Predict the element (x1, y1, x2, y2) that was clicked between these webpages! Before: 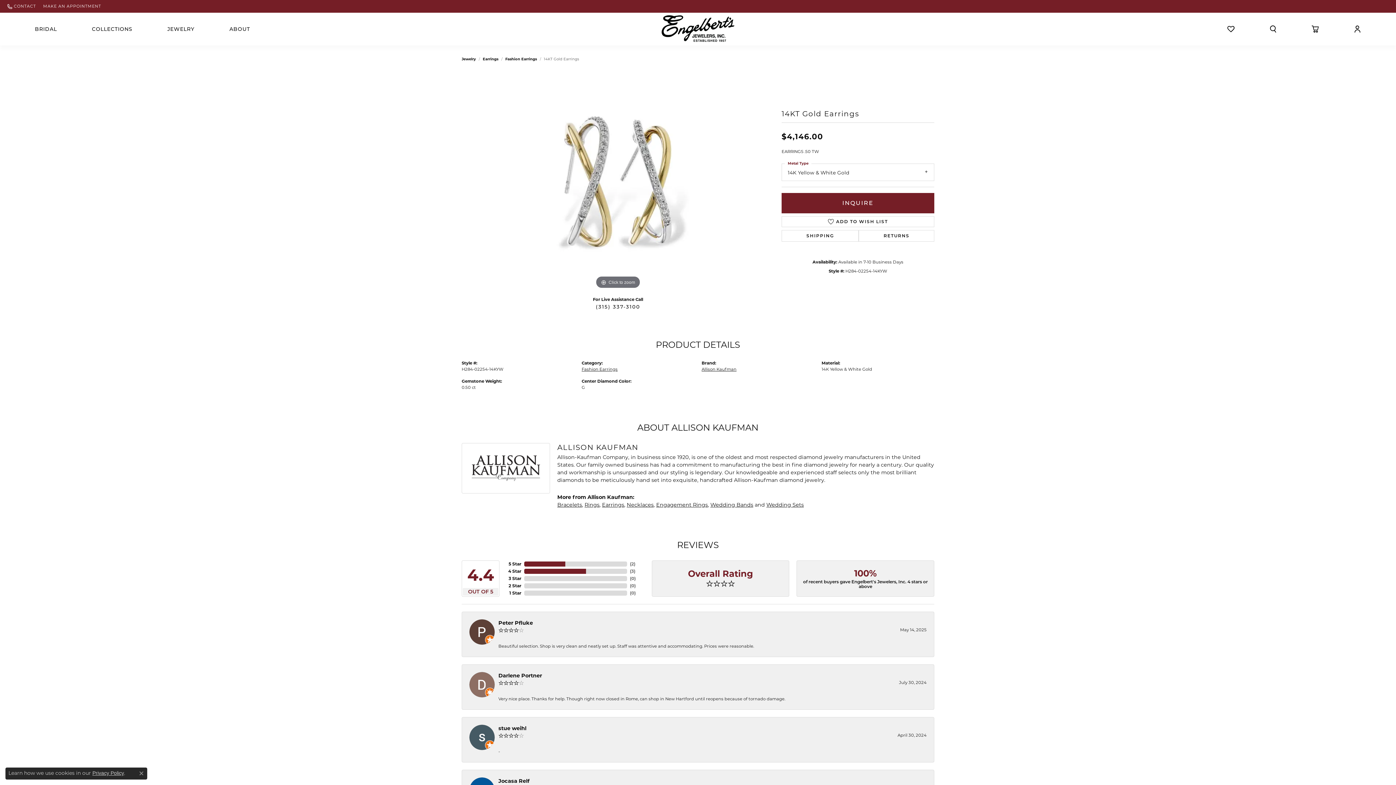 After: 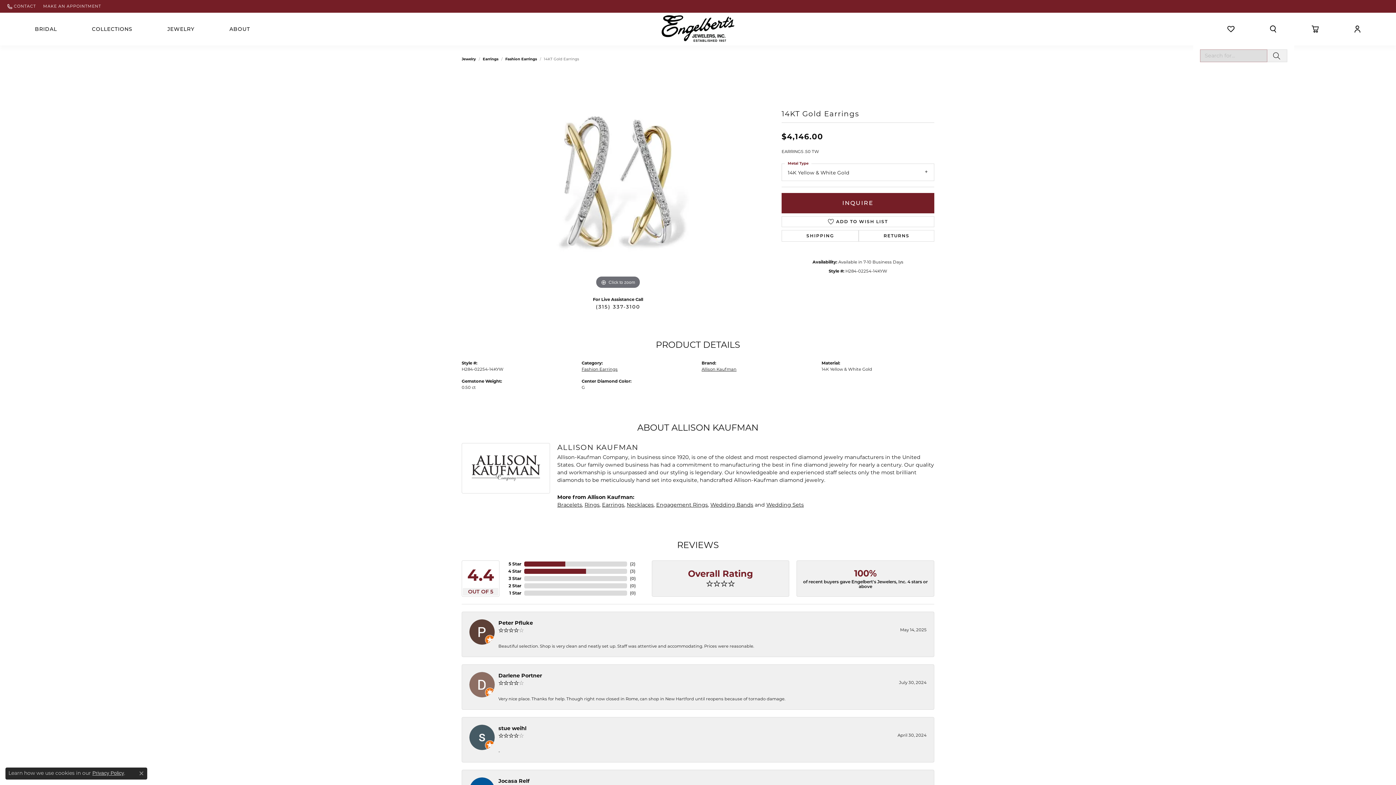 Action: bbox: (1252, 21, 1294, 36)